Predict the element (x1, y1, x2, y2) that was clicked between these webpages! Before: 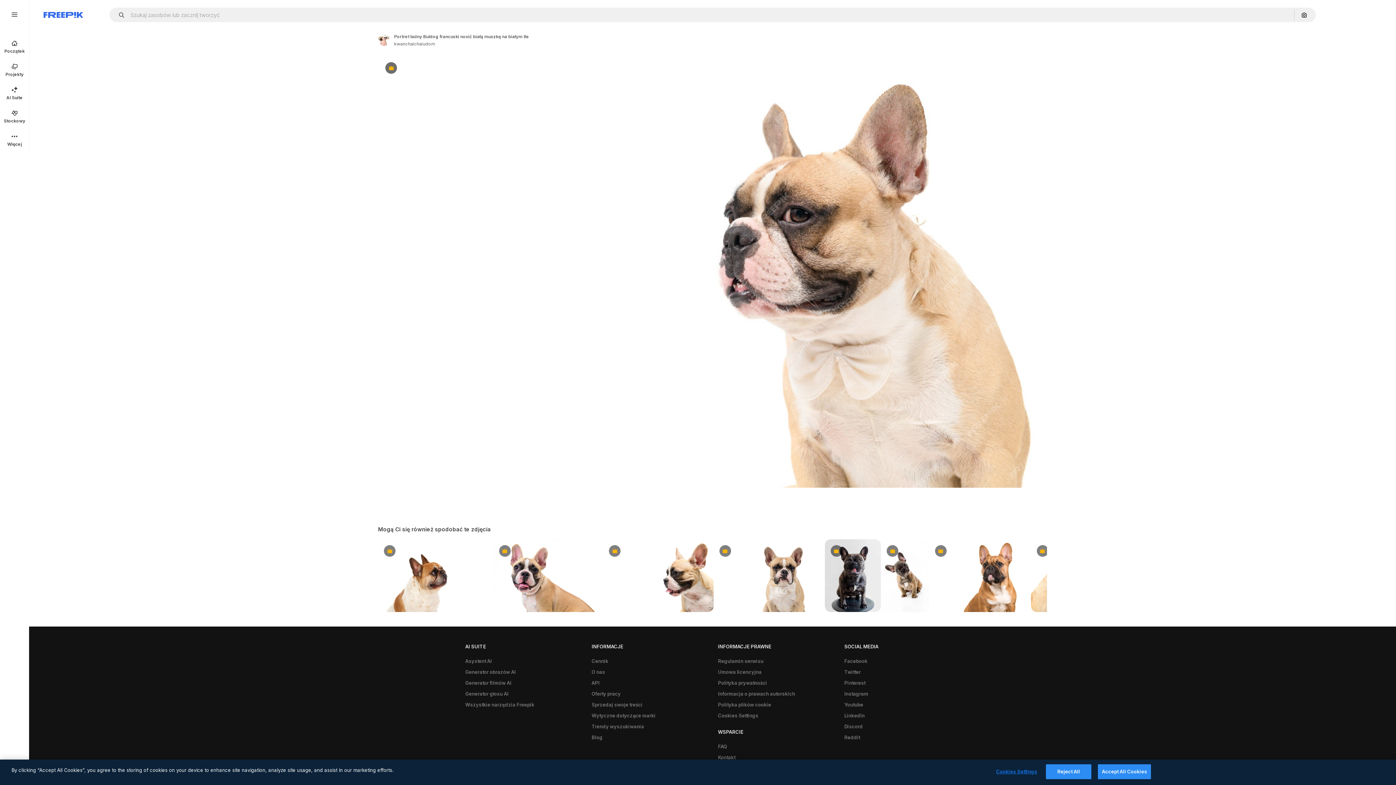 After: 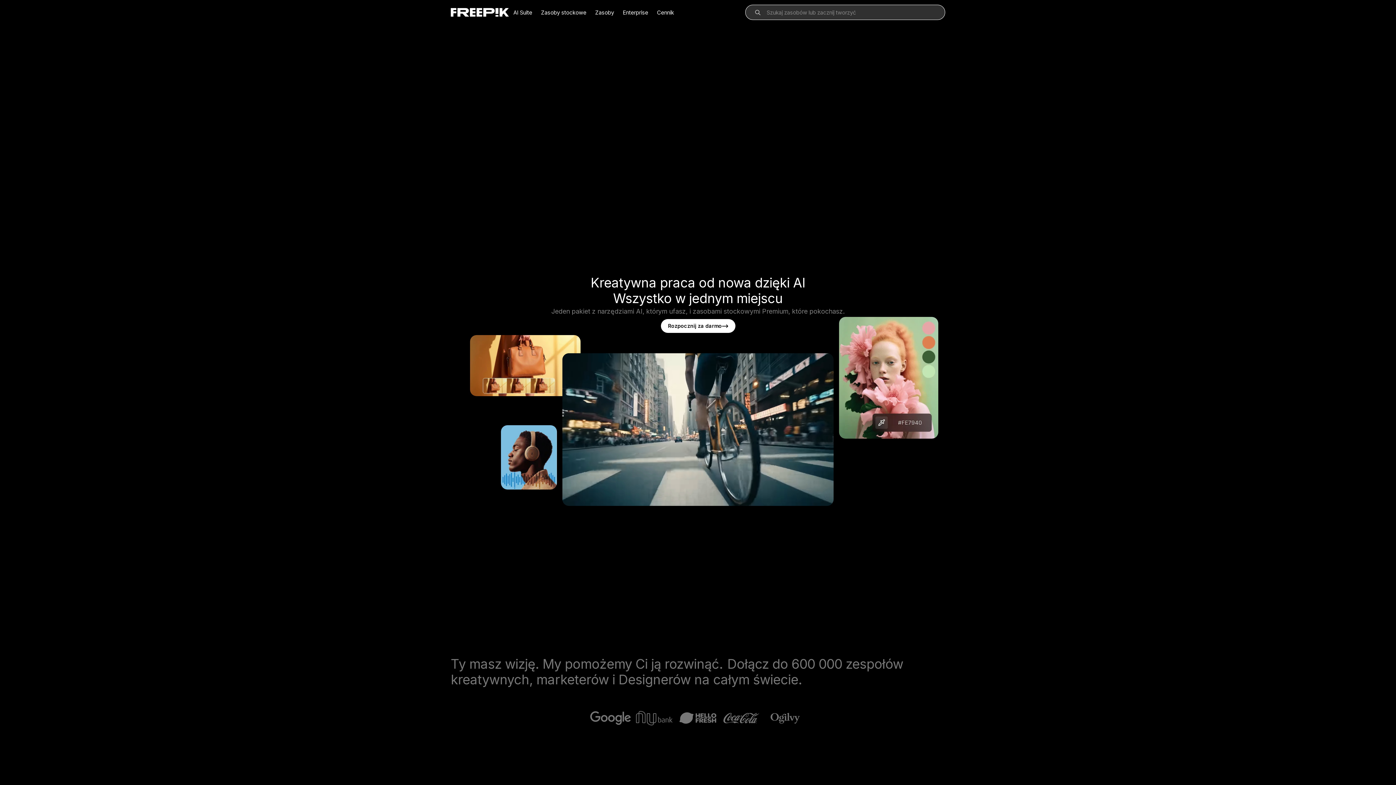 Action: bbox: (0, 34, 29, 58) label: Początek